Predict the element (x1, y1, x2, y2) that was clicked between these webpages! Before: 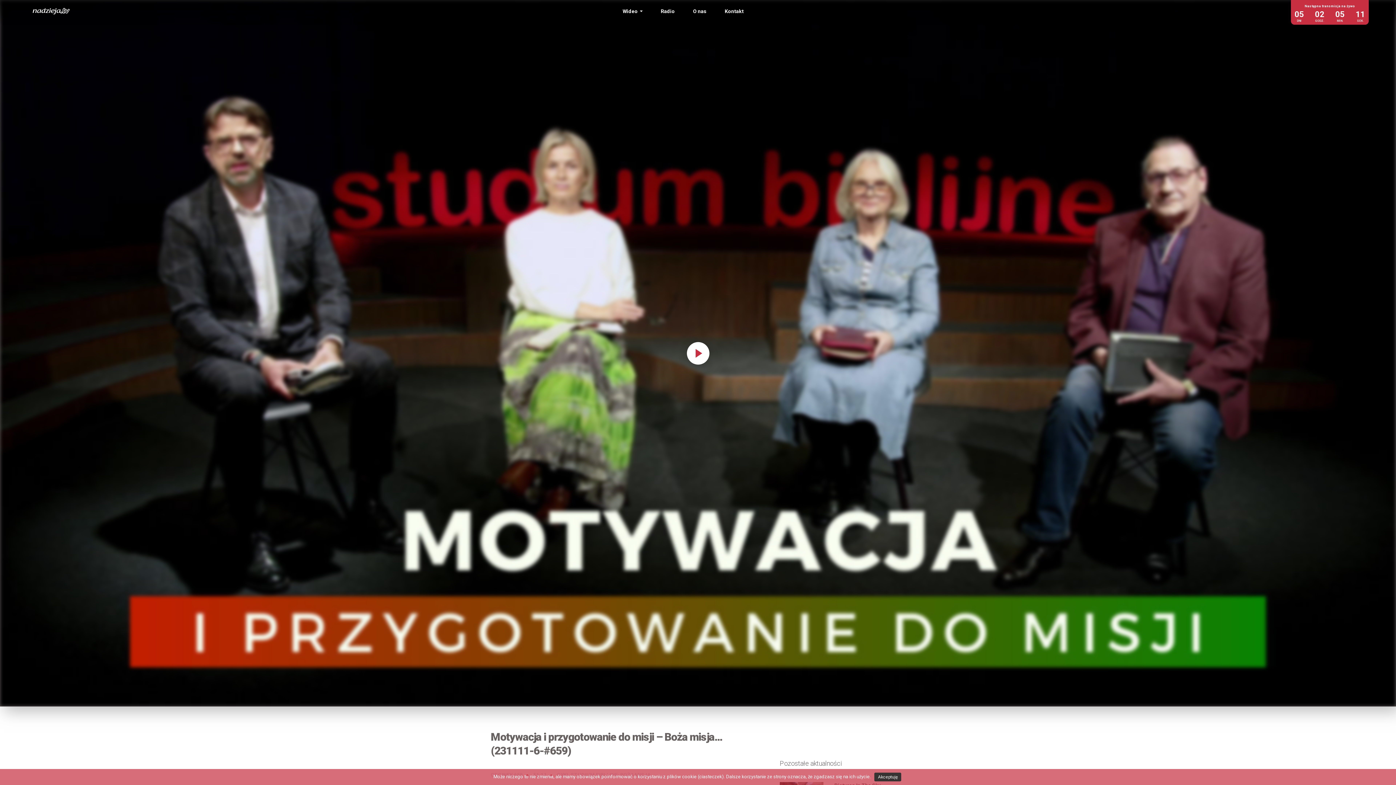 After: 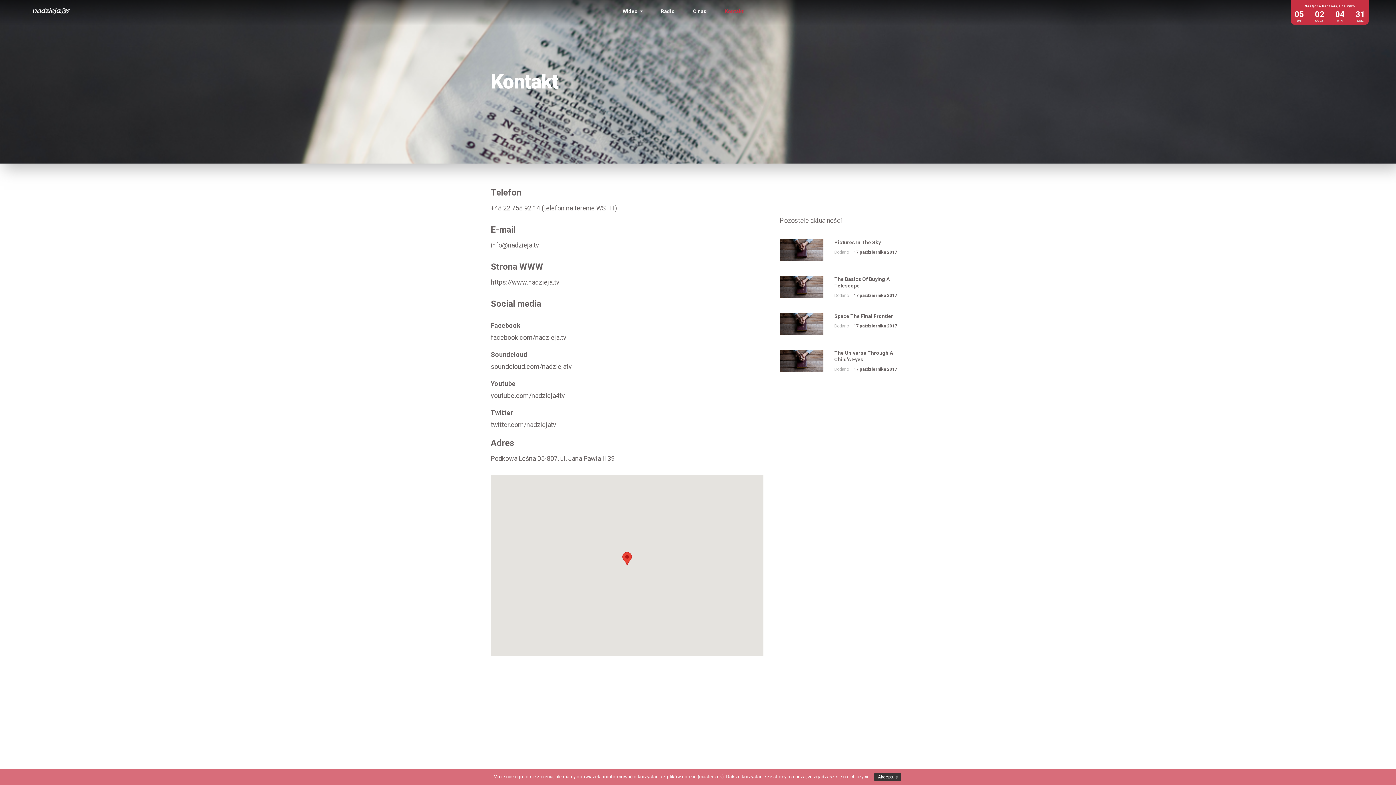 Action: bbox: (715, 0, 752, 22) label: Kontakt